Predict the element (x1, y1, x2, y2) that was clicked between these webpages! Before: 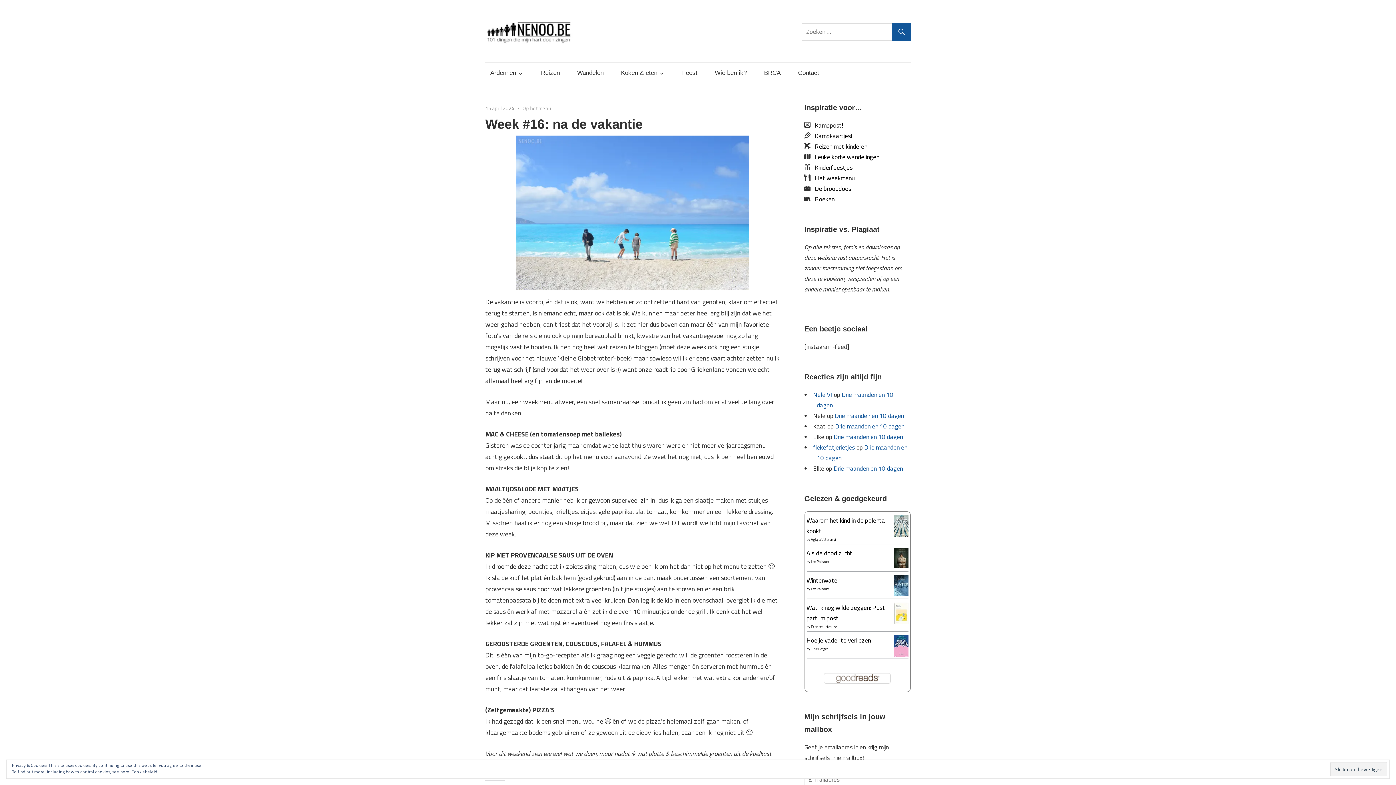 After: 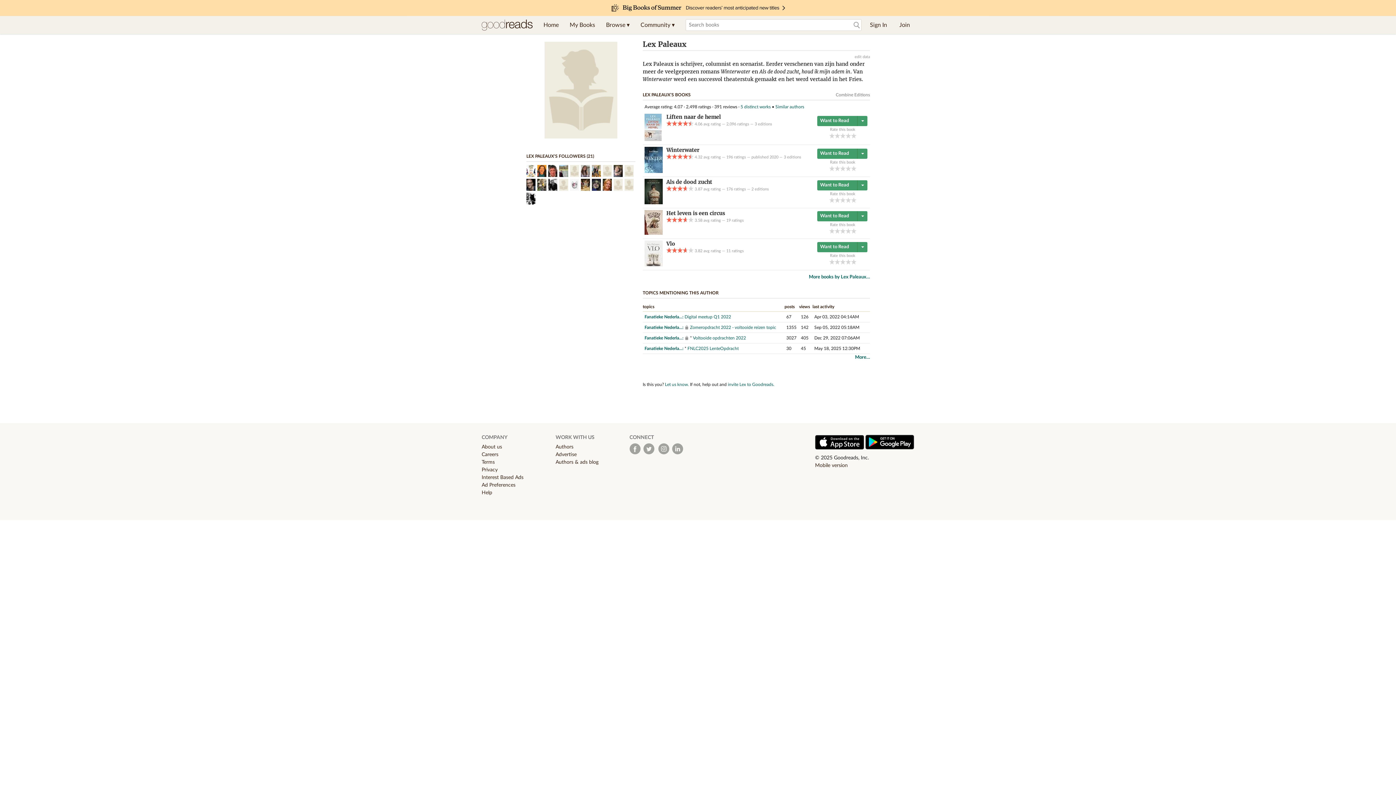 Action: bbox: (811, 559, 829, 564) label: Lex Paleaux